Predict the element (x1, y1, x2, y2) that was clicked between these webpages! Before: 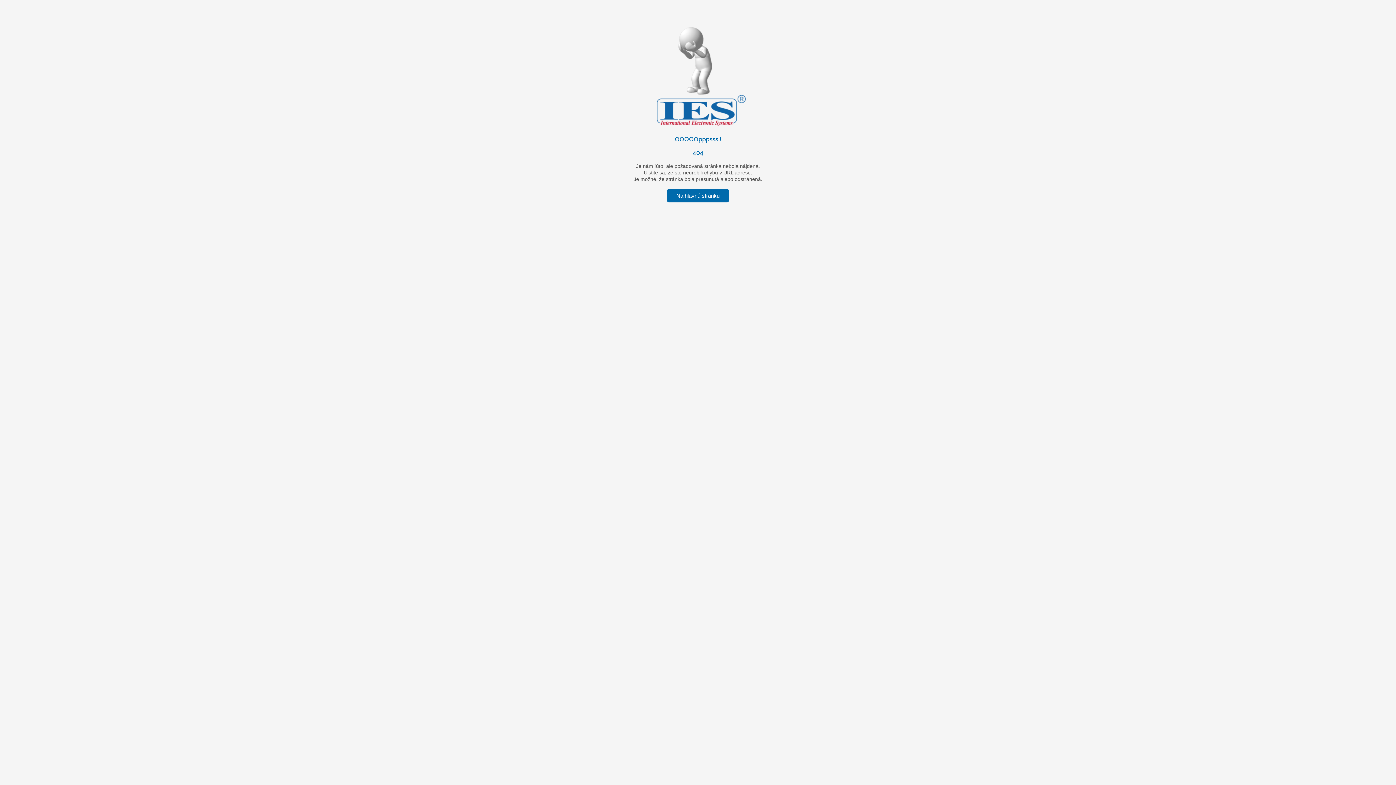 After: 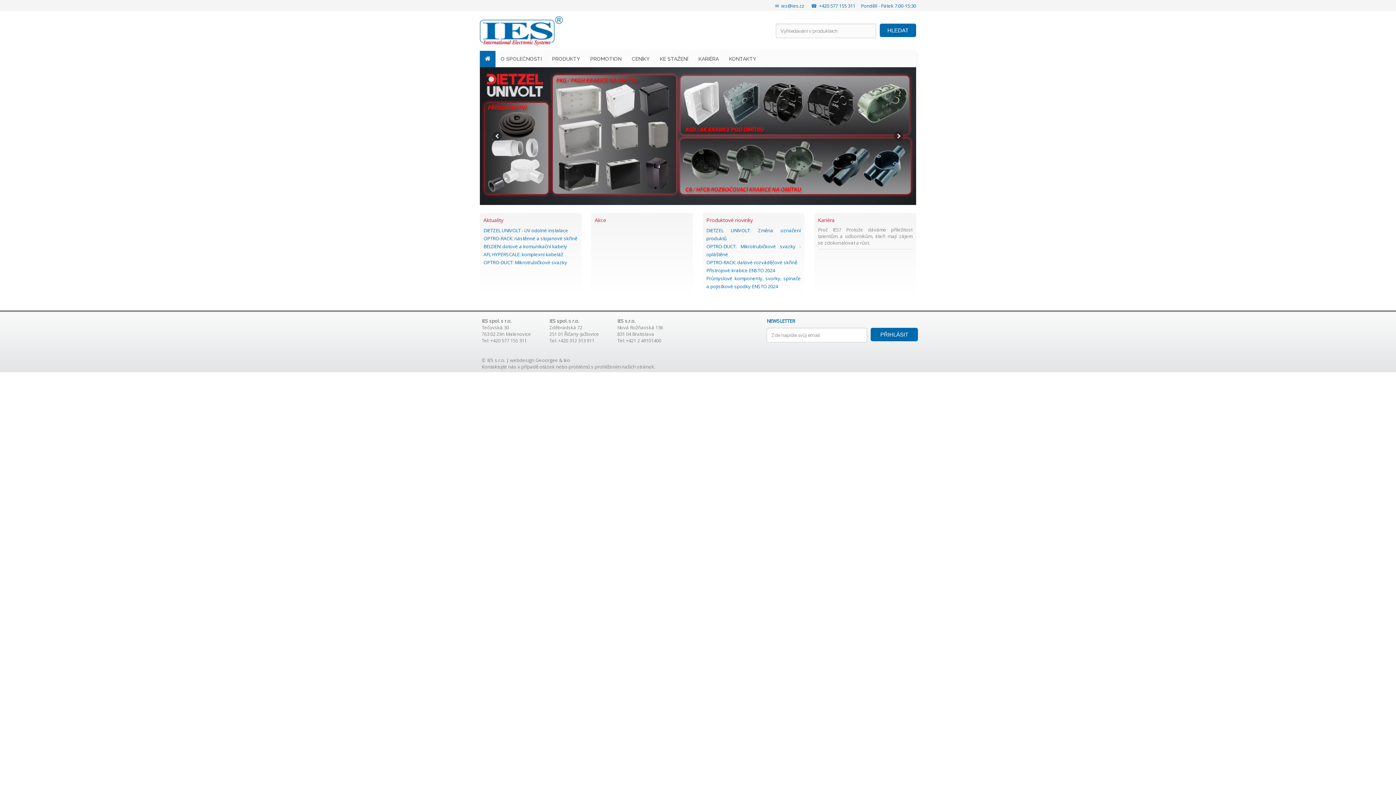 Action: bbox: (667, 192, 729, 198) label: Na hlavnú stránku